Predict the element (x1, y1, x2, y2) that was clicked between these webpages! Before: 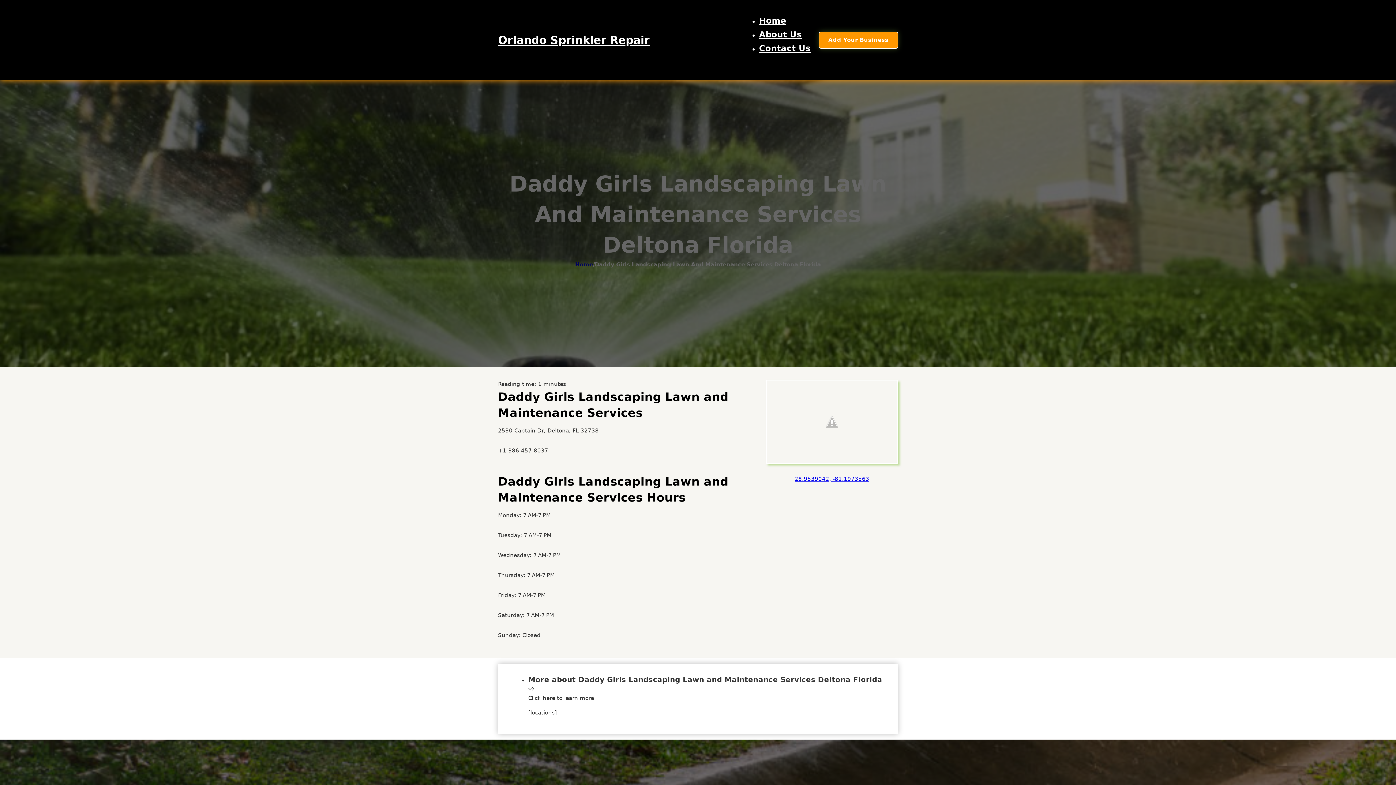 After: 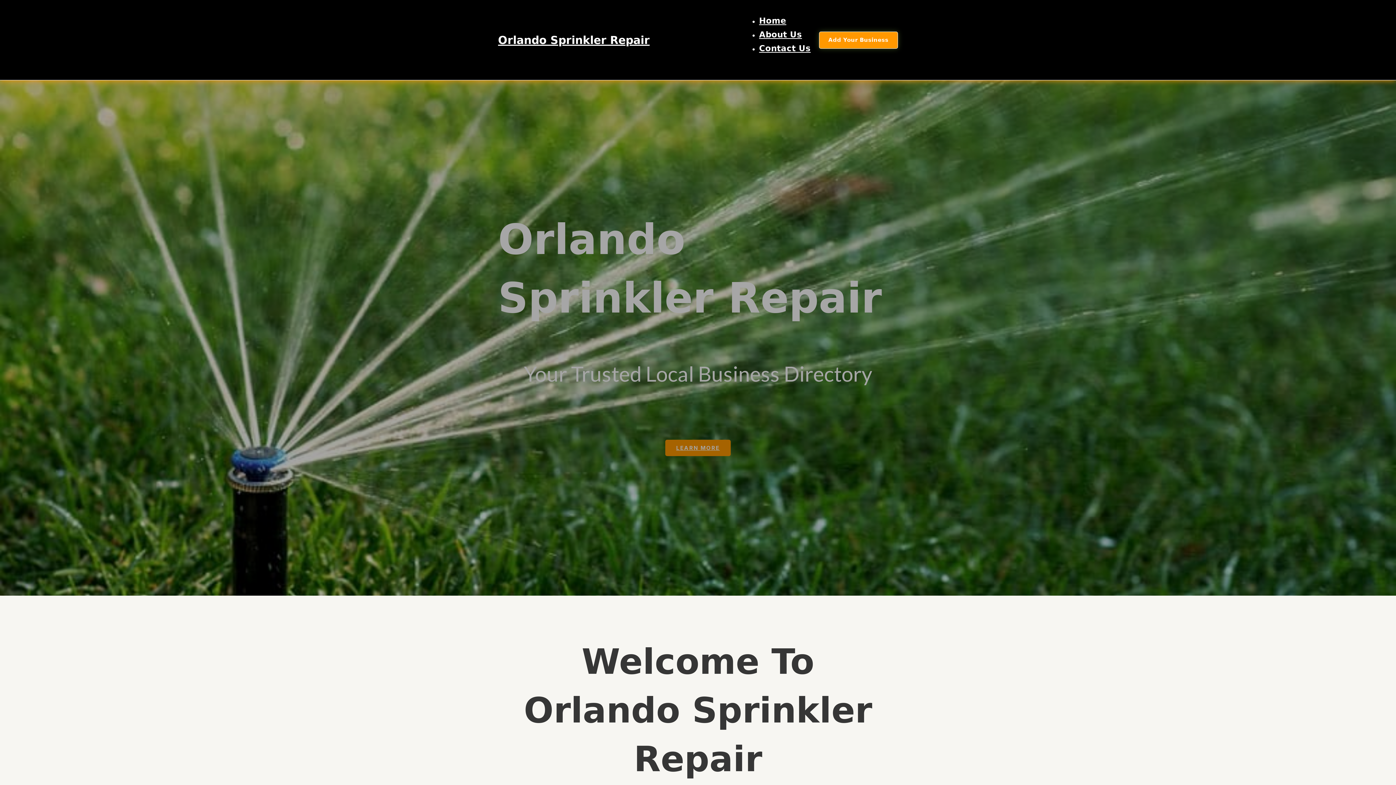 Action: label: Home bbox: (759, 16, 786, 25)